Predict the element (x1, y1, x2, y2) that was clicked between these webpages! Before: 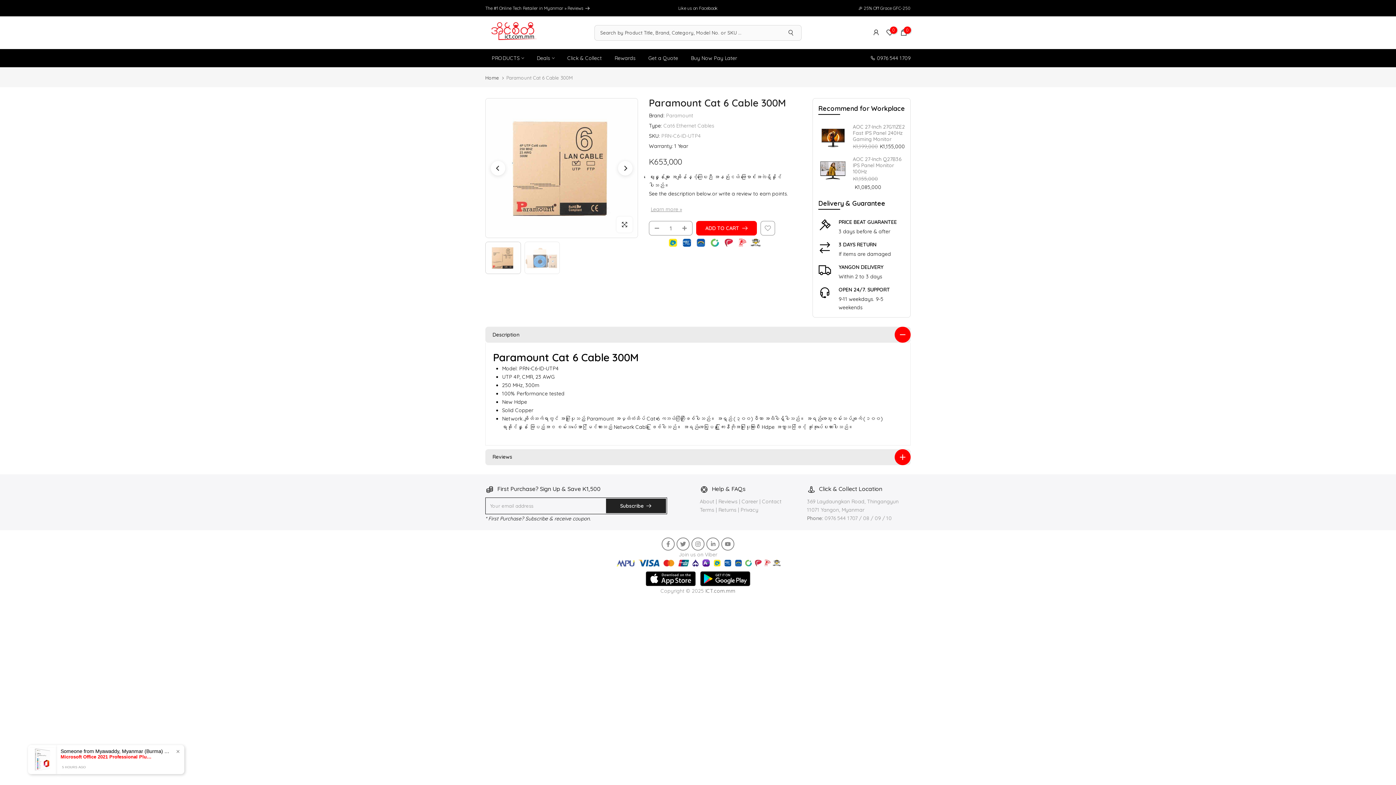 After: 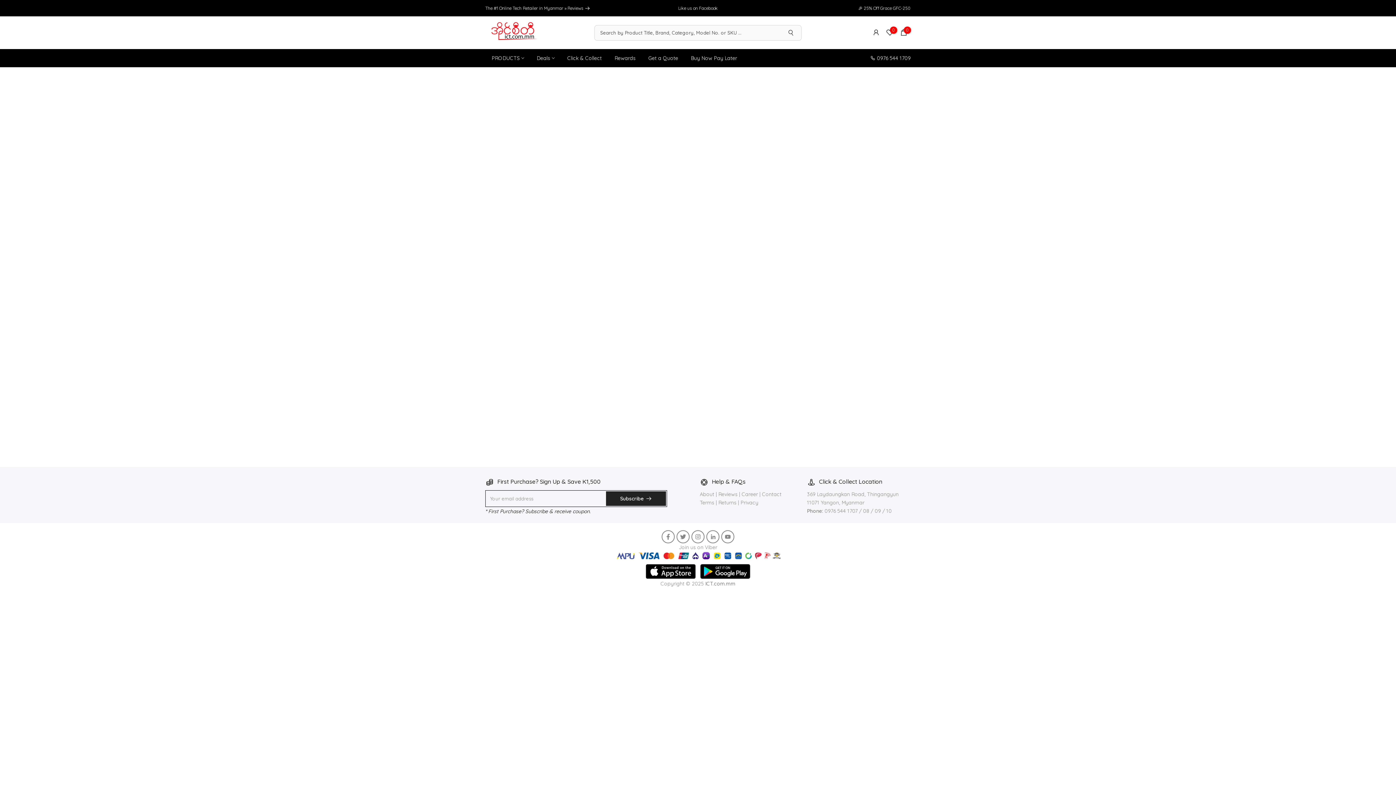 Action: bbox: (684, 51, 743, 66) label: Buy Now Pay Later